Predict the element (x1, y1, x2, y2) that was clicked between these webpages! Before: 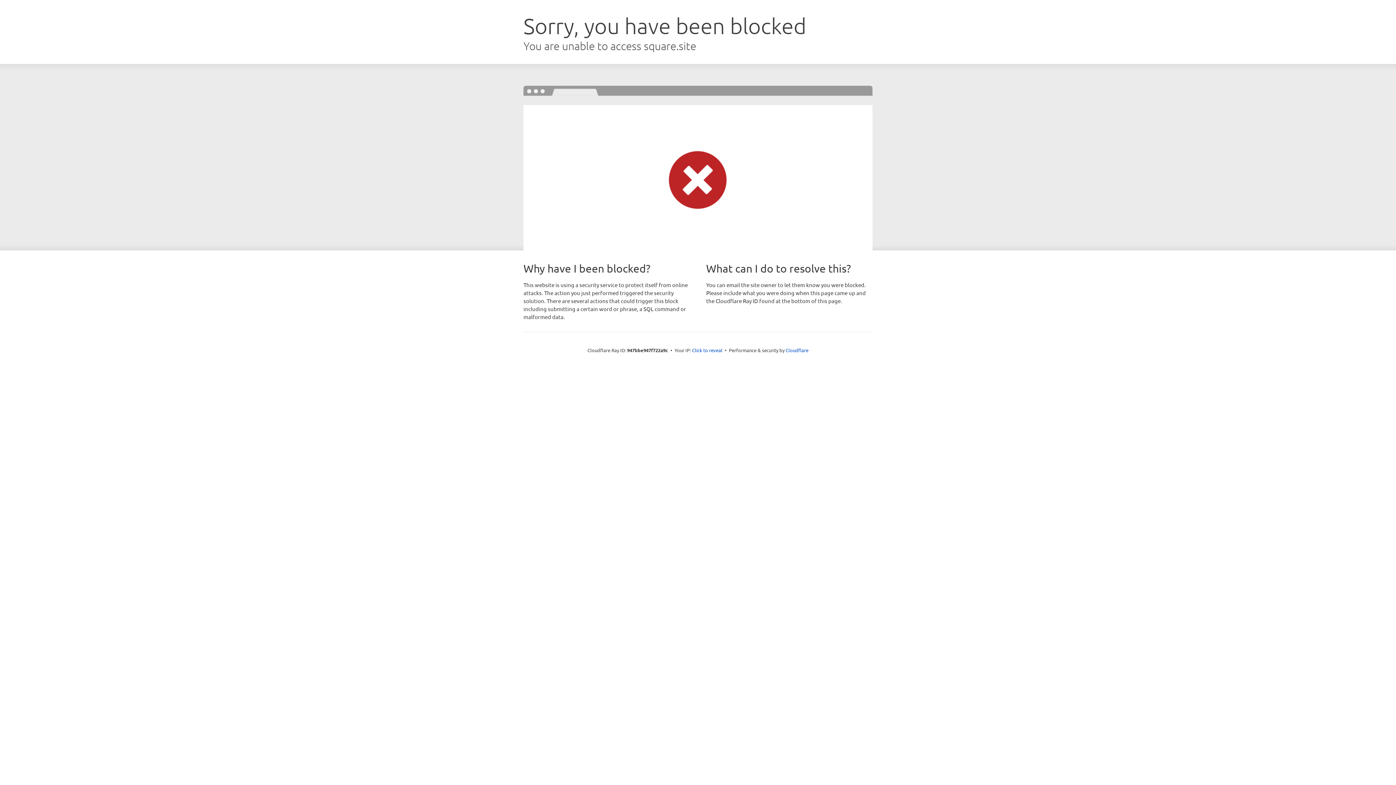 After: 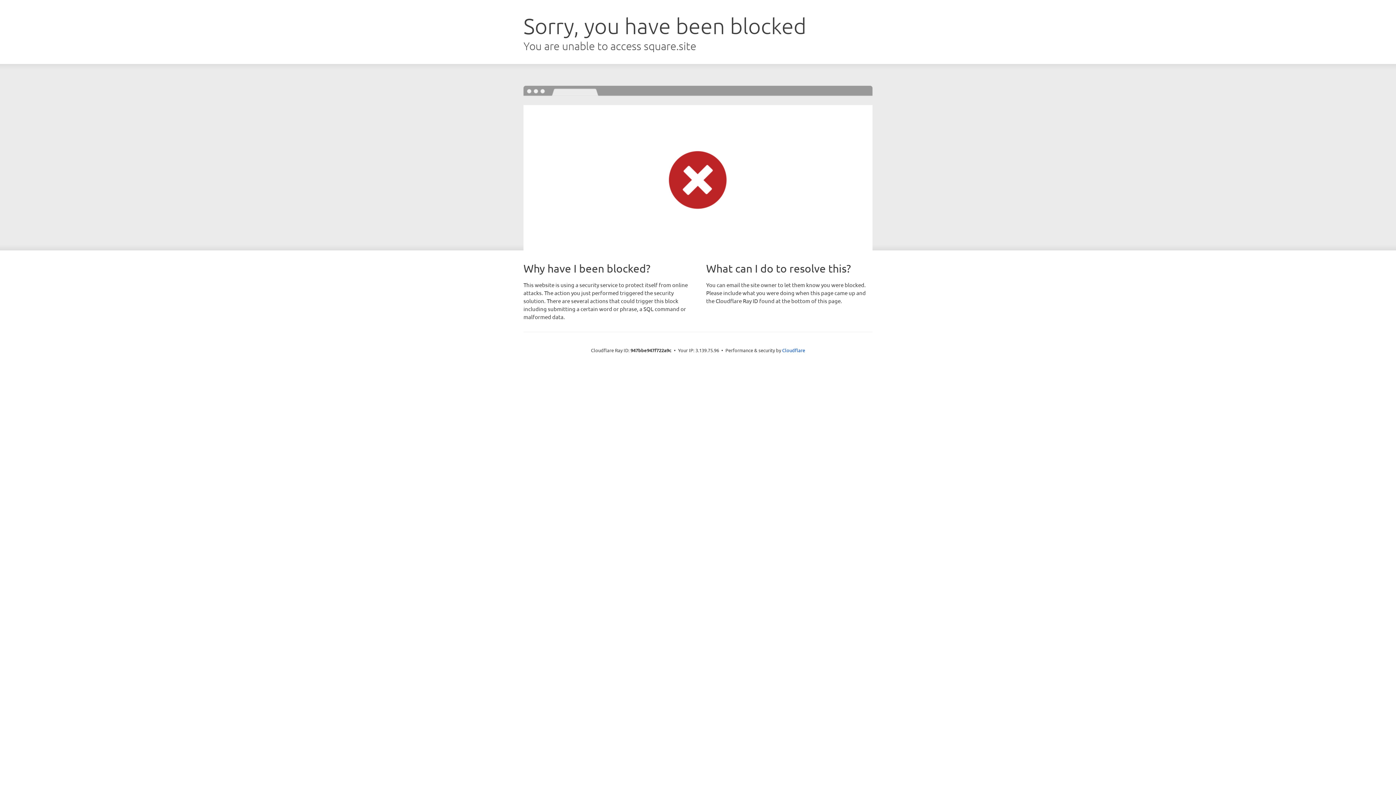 Action: bbox: (692, 346, 722, 353) label: Click to reveal